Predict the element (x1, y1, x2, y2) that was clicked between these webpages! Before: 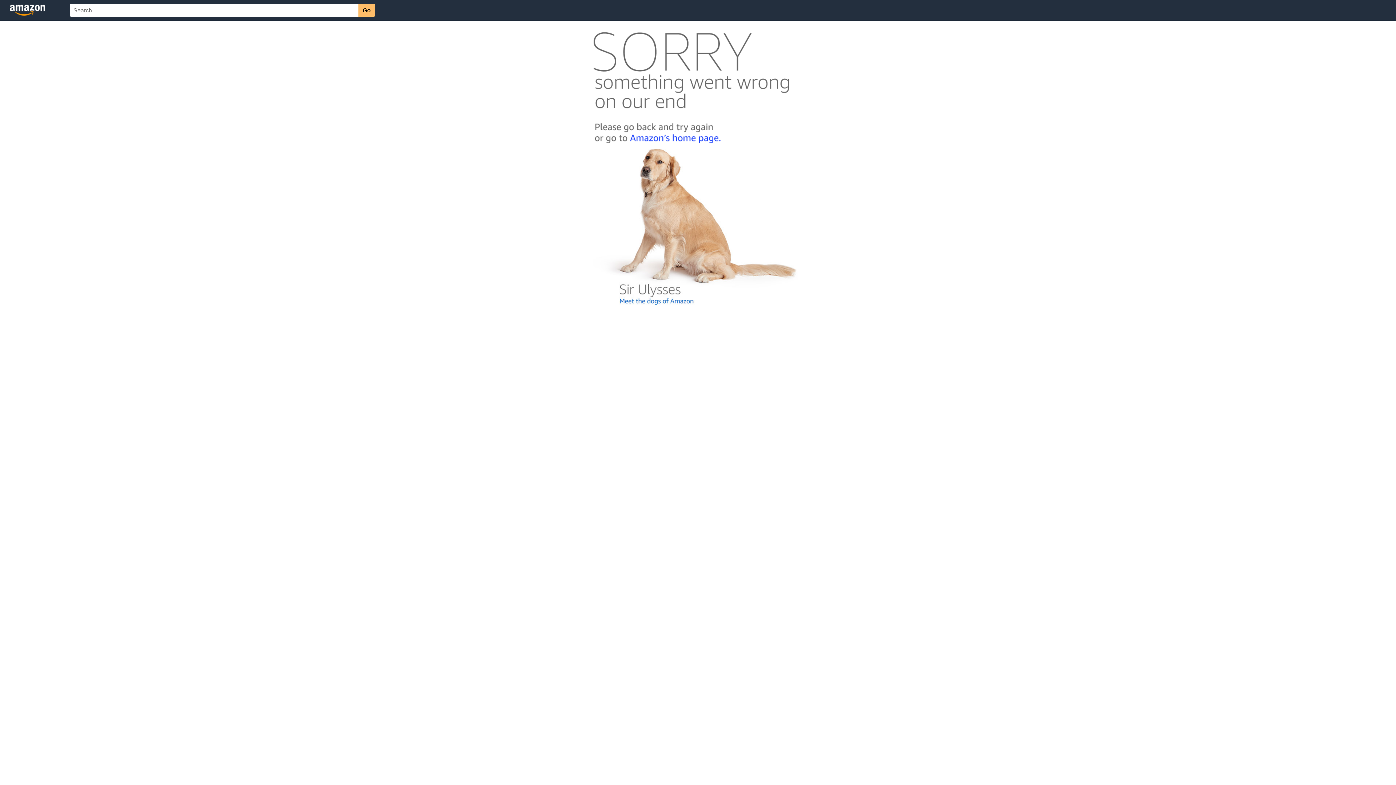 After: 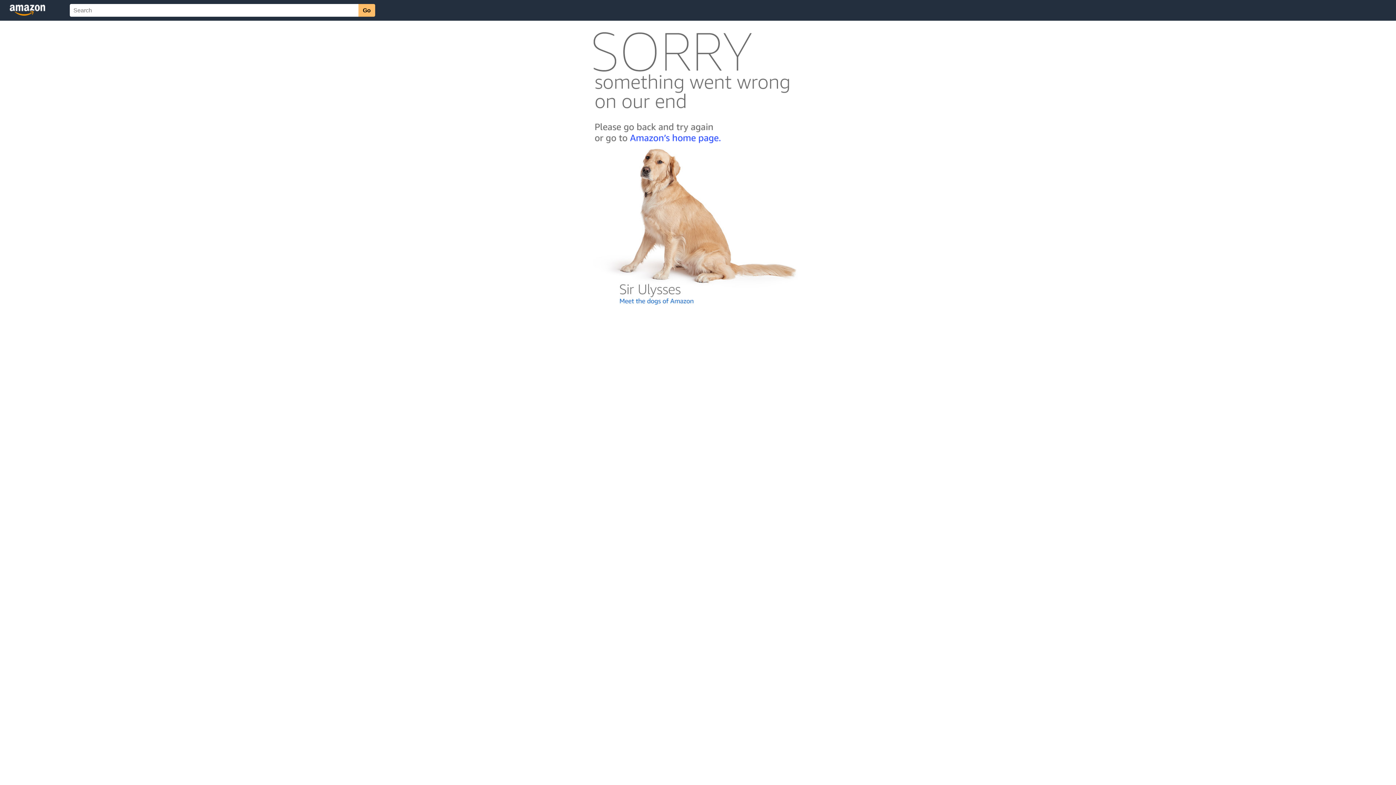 Action: bbox: (592, 300, 803, 306)